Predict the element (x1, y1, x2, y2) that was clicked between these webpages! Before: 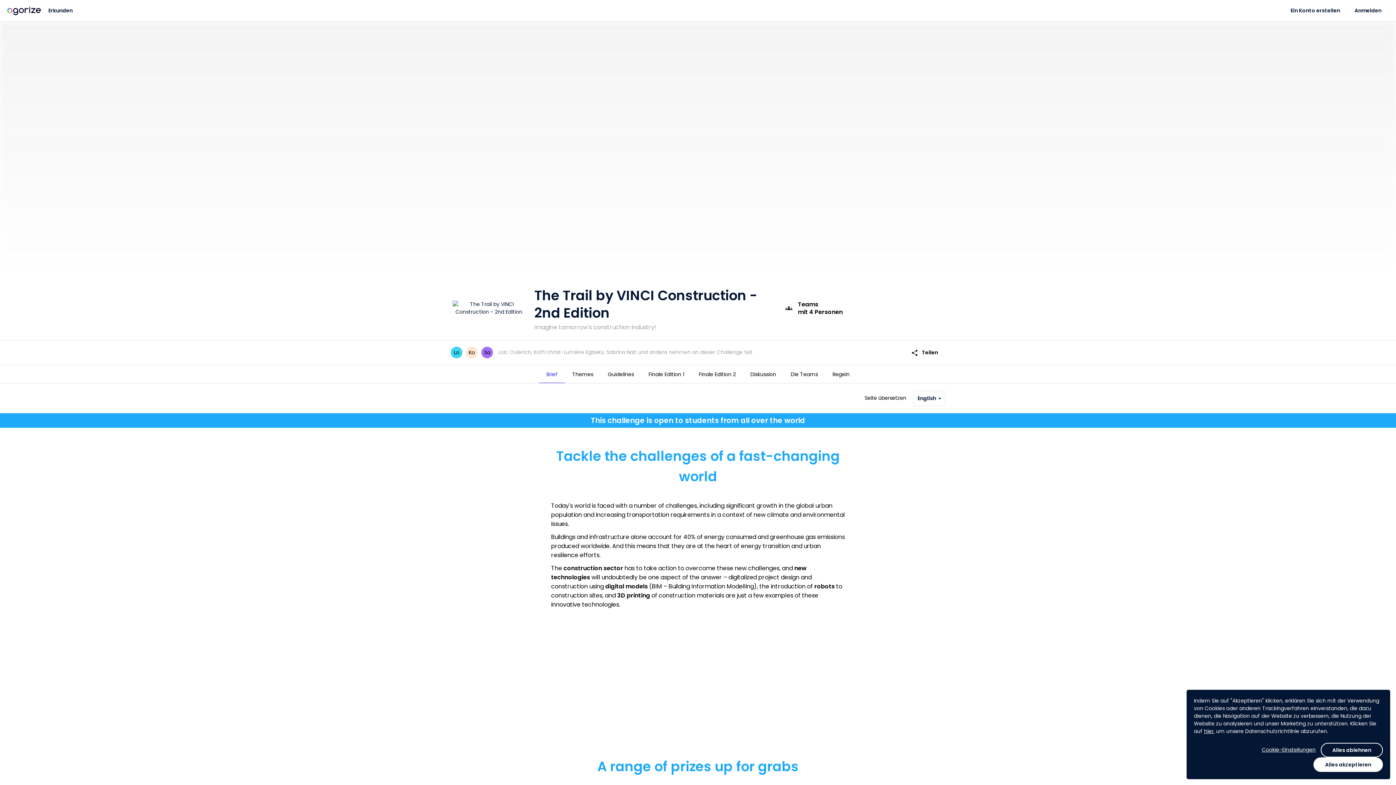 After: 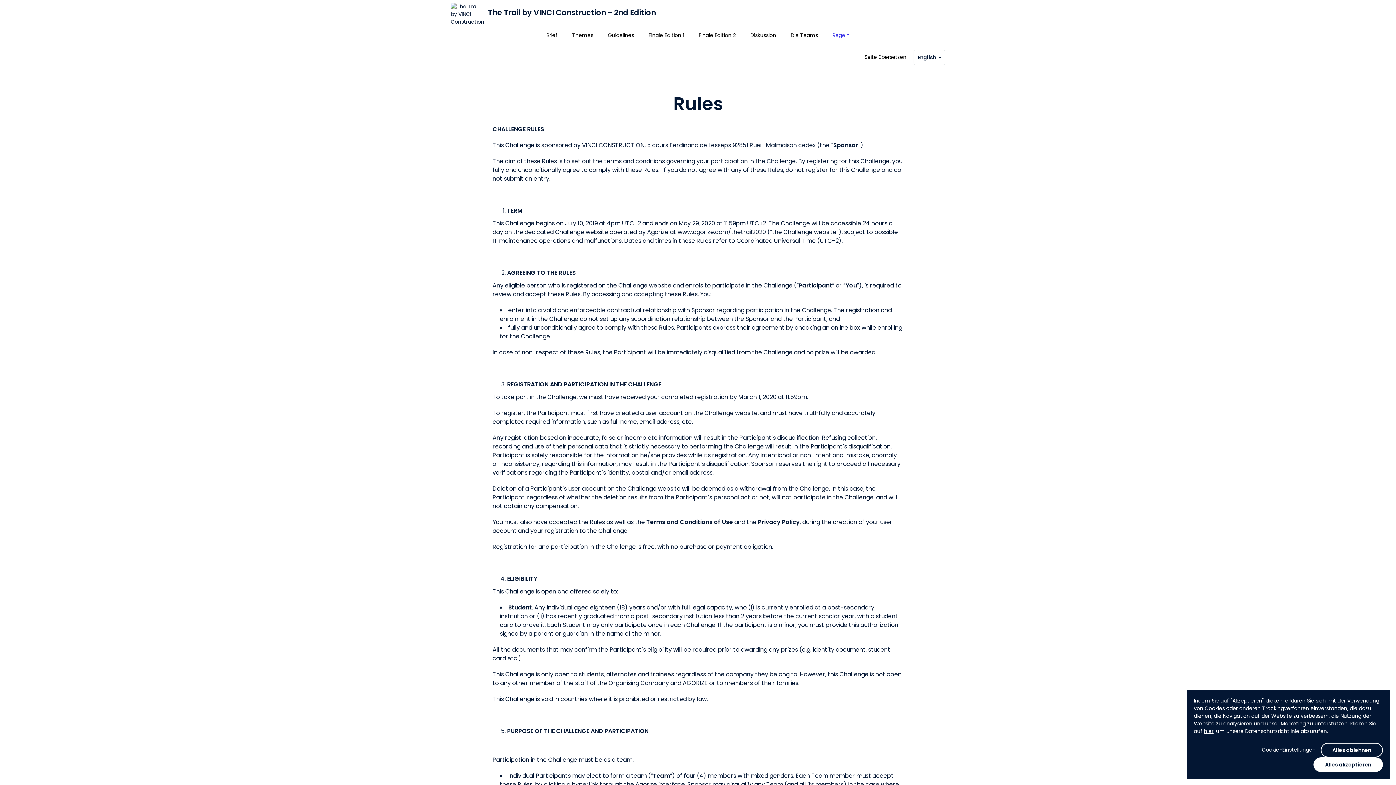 Action: bbox: (832, 365, 849, 383) label: Regeln